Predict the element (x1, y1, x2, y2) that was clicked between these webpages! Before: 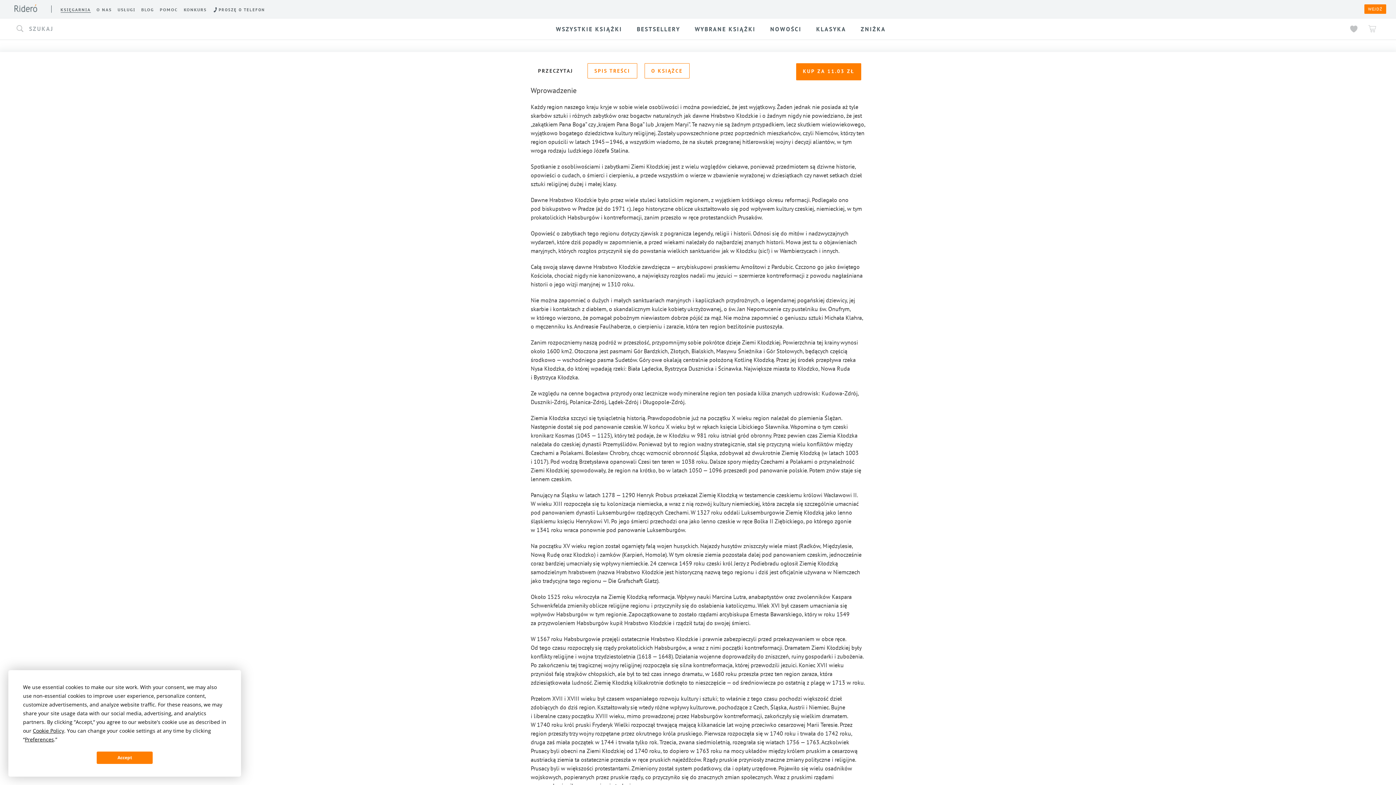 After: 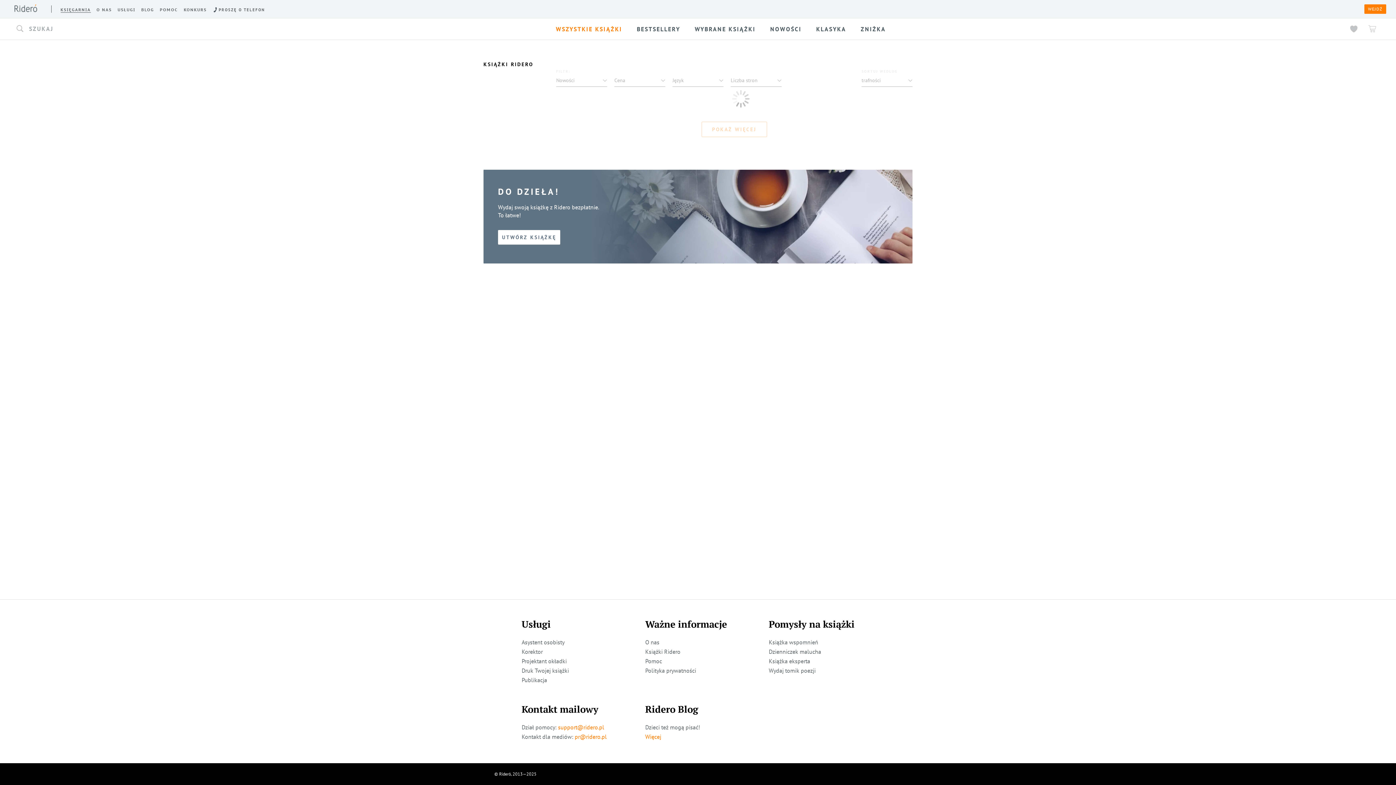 Action: label: WSZYSTKIE KSIĄŻKI bbox: (556, 25, 622, 32)